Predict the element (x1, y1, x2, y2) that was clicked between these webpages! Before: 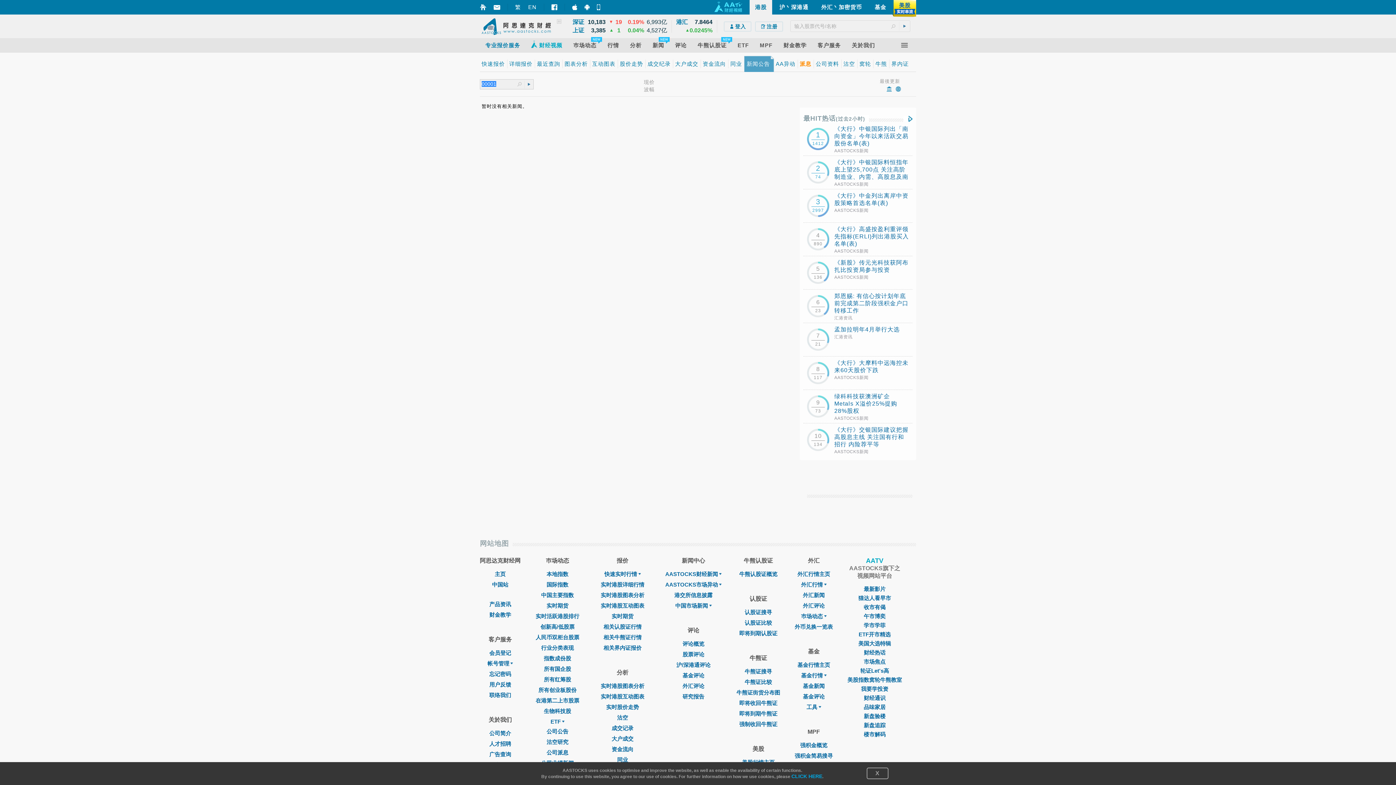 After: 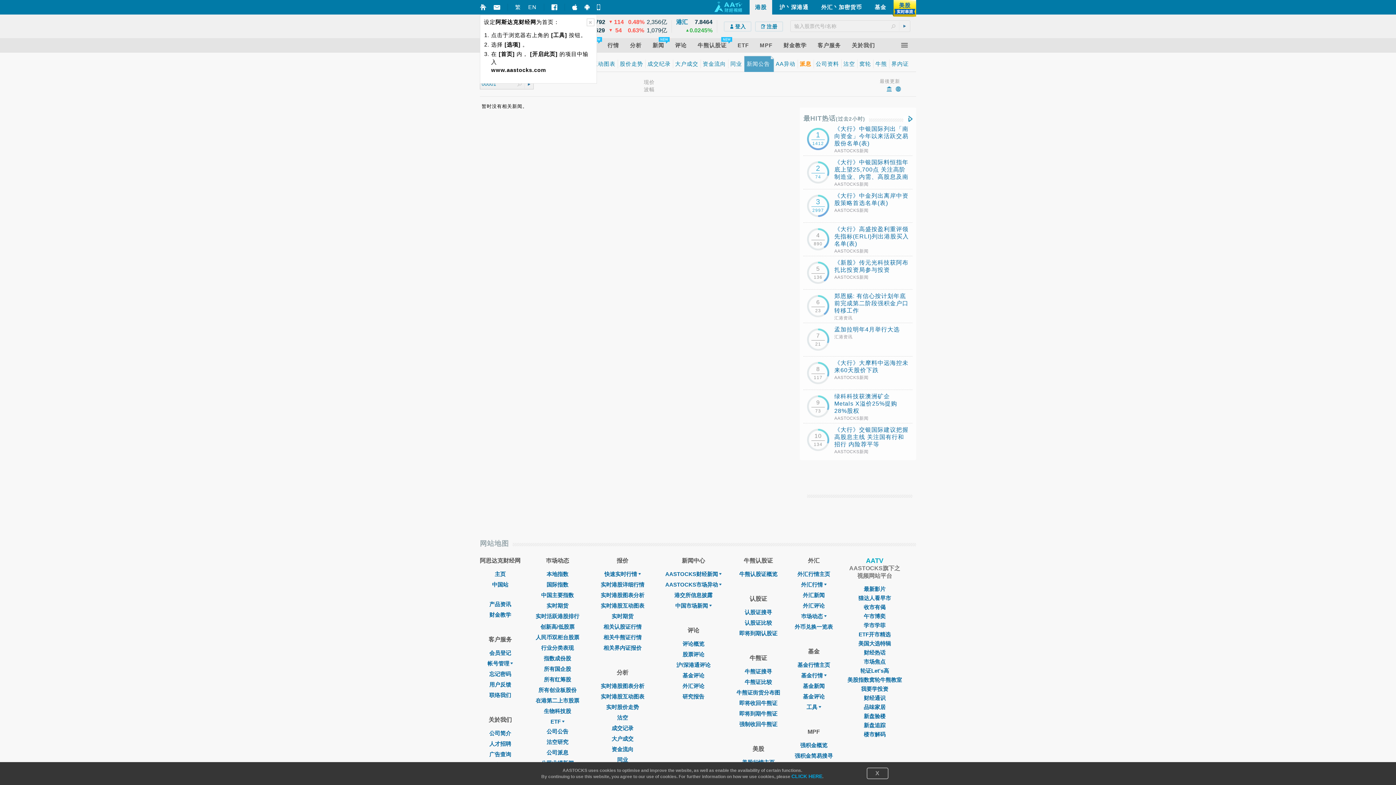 Action: bbox: (480, 4, 486, 10)